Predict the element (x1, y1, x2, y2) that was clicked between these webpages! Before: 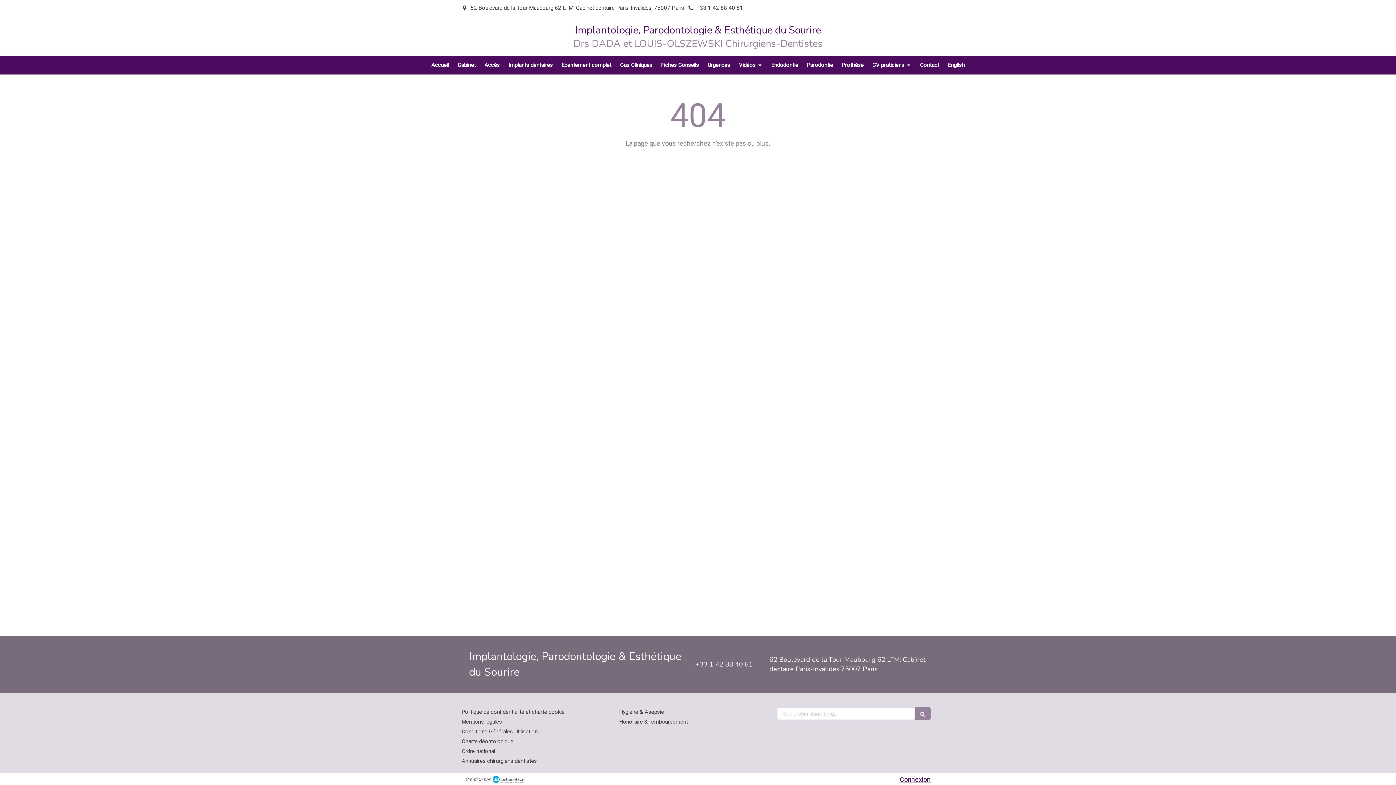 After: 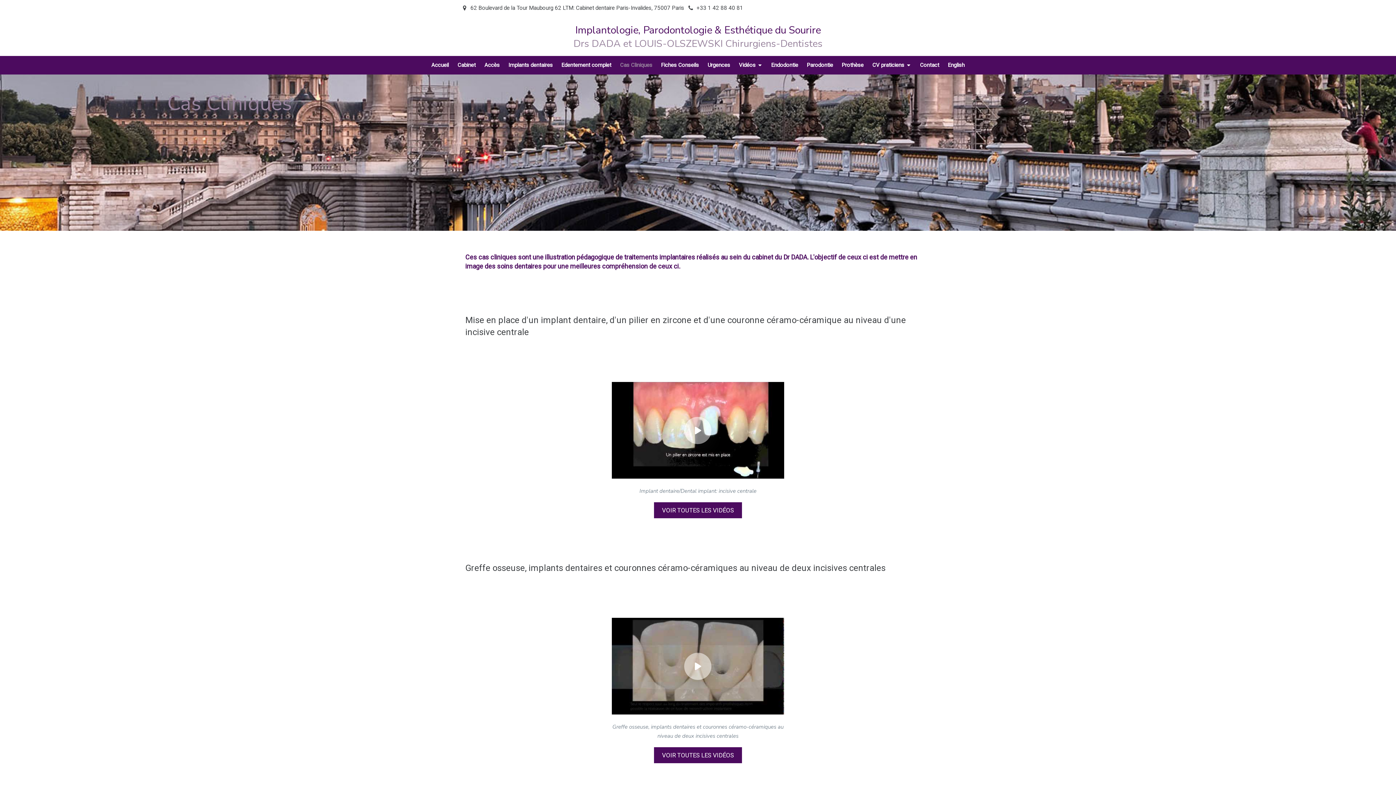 Action: label: Cas Cliniques bbox: (616, 56, 656, 74)